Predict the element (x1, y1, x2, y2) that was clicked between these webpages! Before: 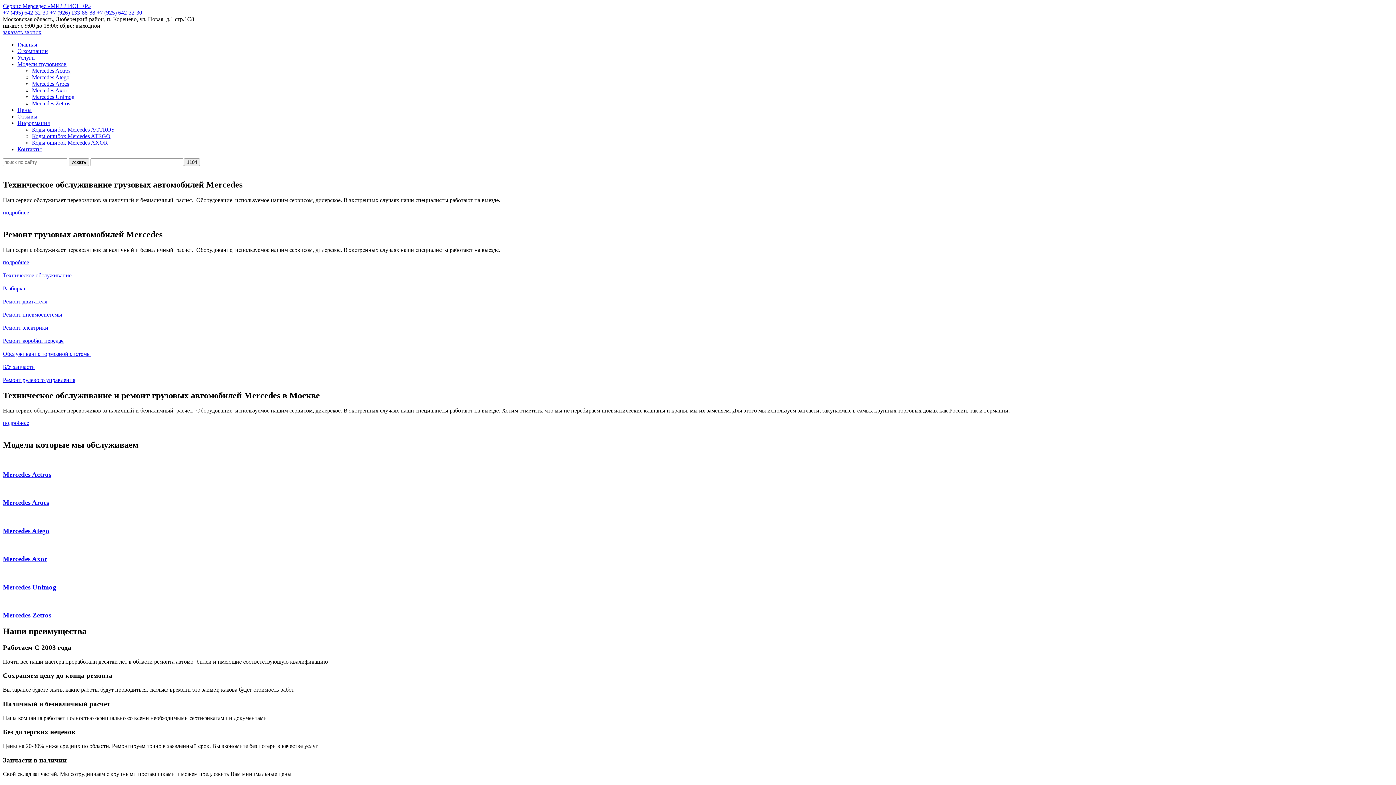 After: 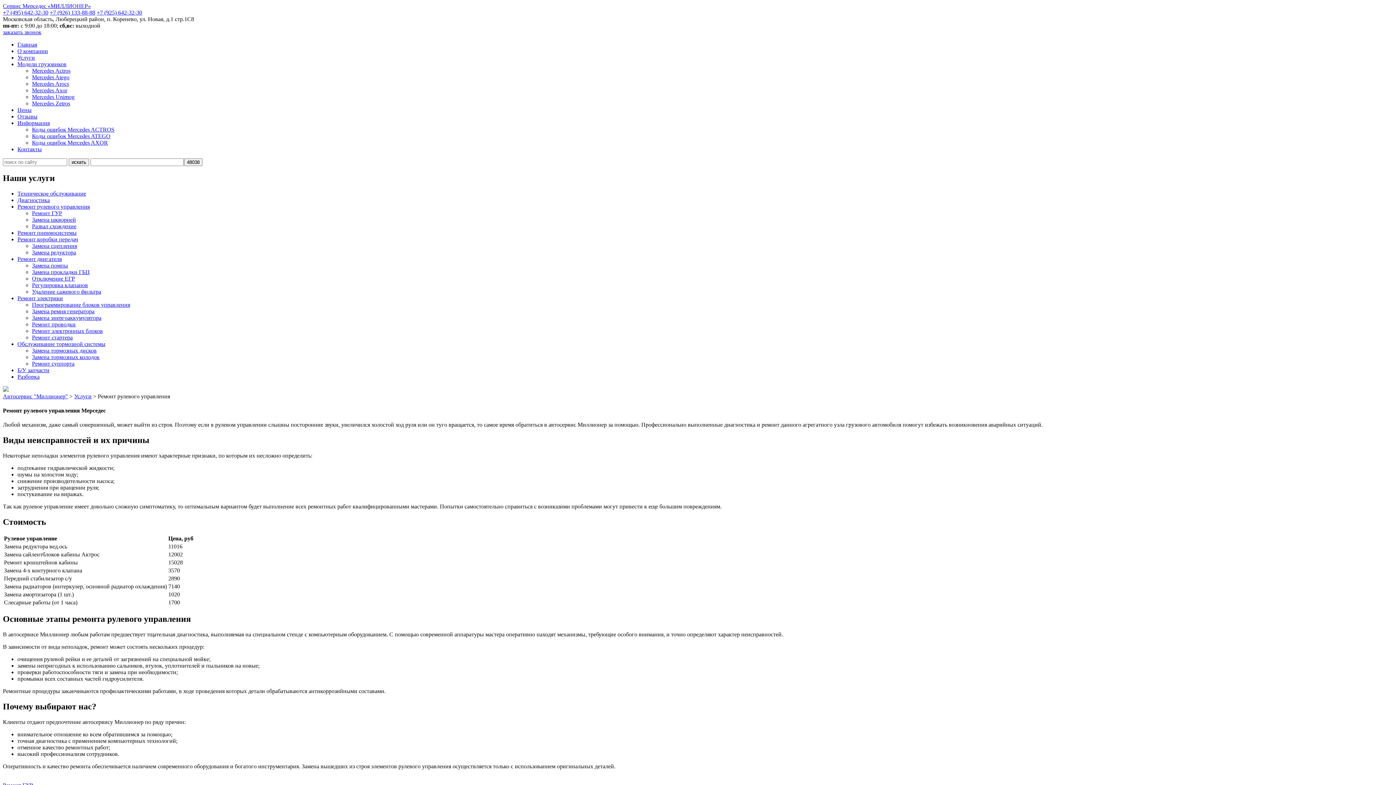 Action: bbox: (2, 370, 1393, 383) label: Ремонт рулевого управления